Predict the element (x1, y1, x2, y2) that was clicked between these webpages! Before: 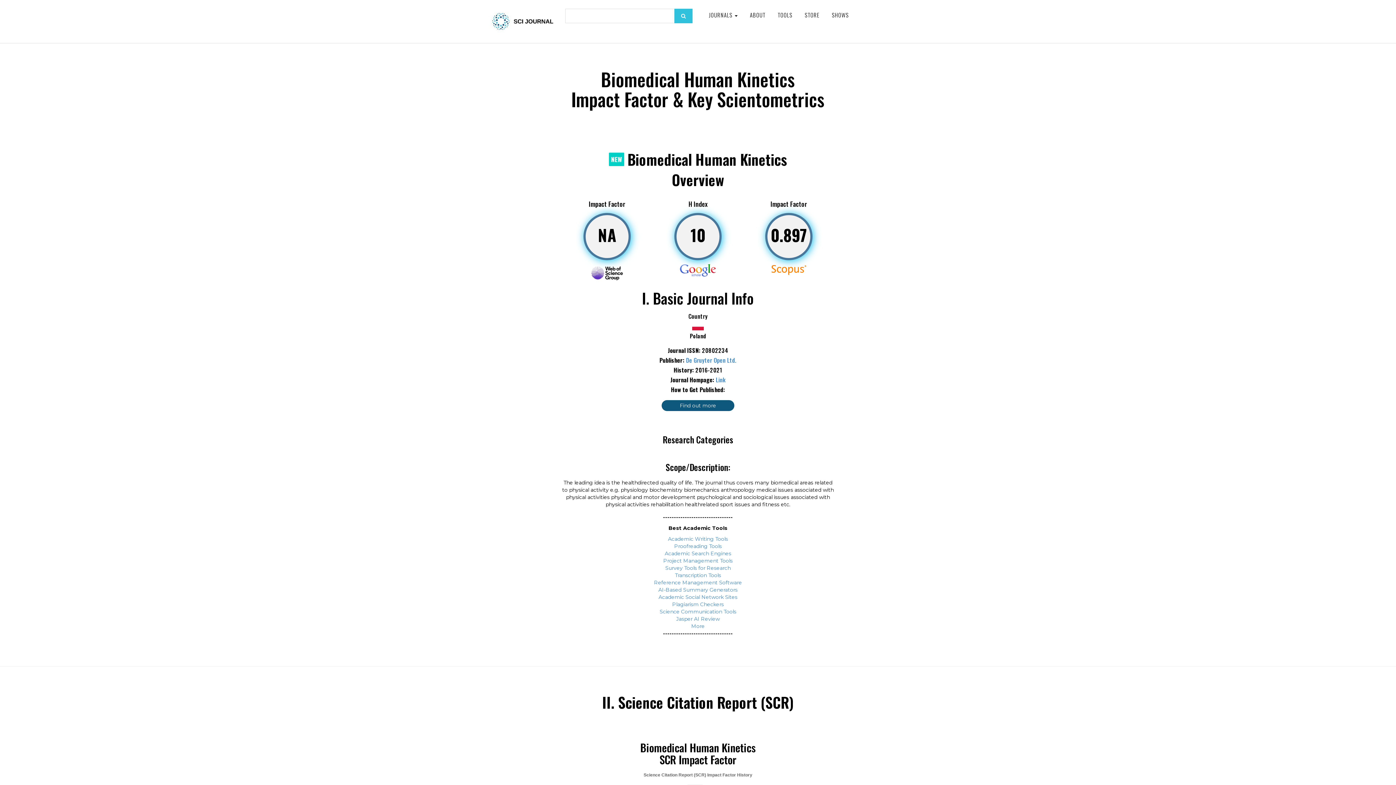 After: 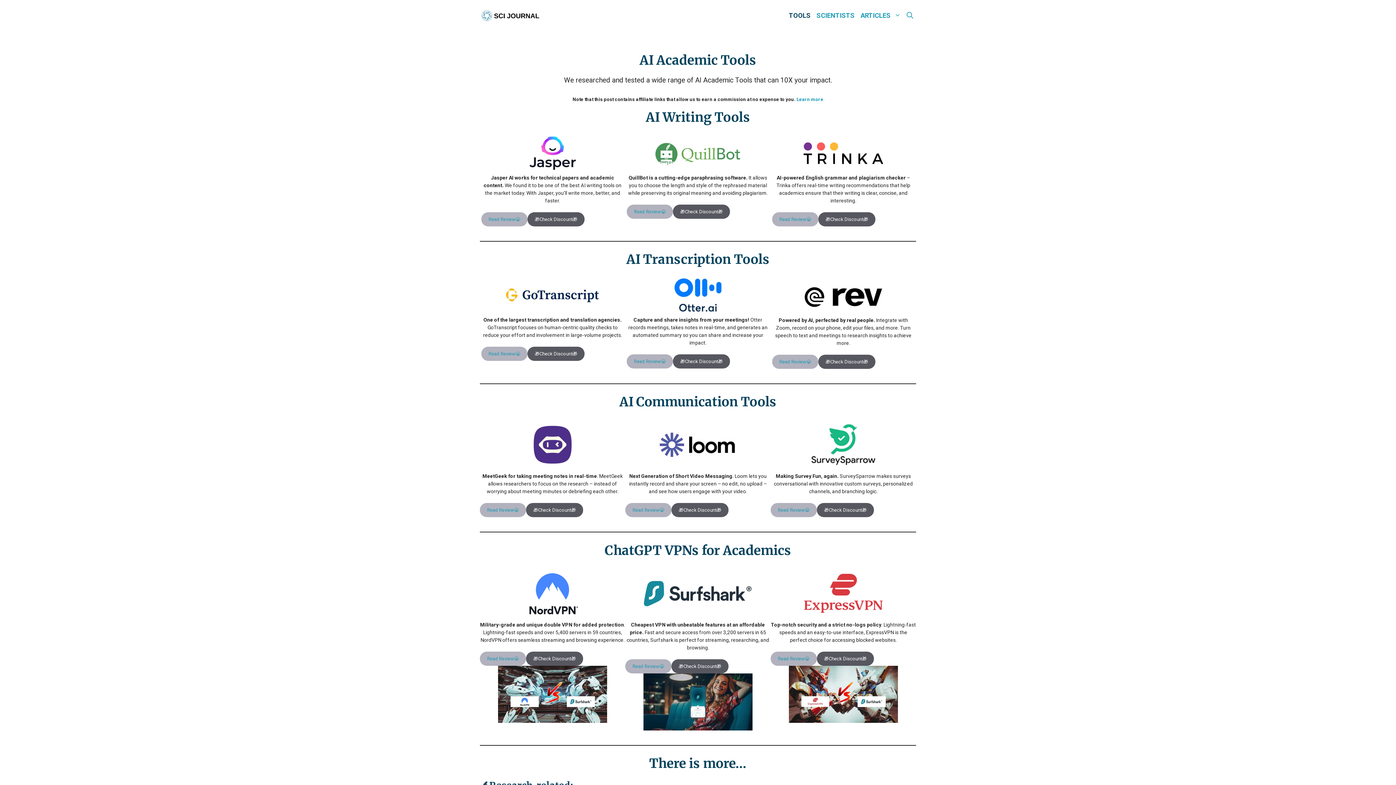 Action: bbox: (772, 7, 798, 22) label: TOOLS